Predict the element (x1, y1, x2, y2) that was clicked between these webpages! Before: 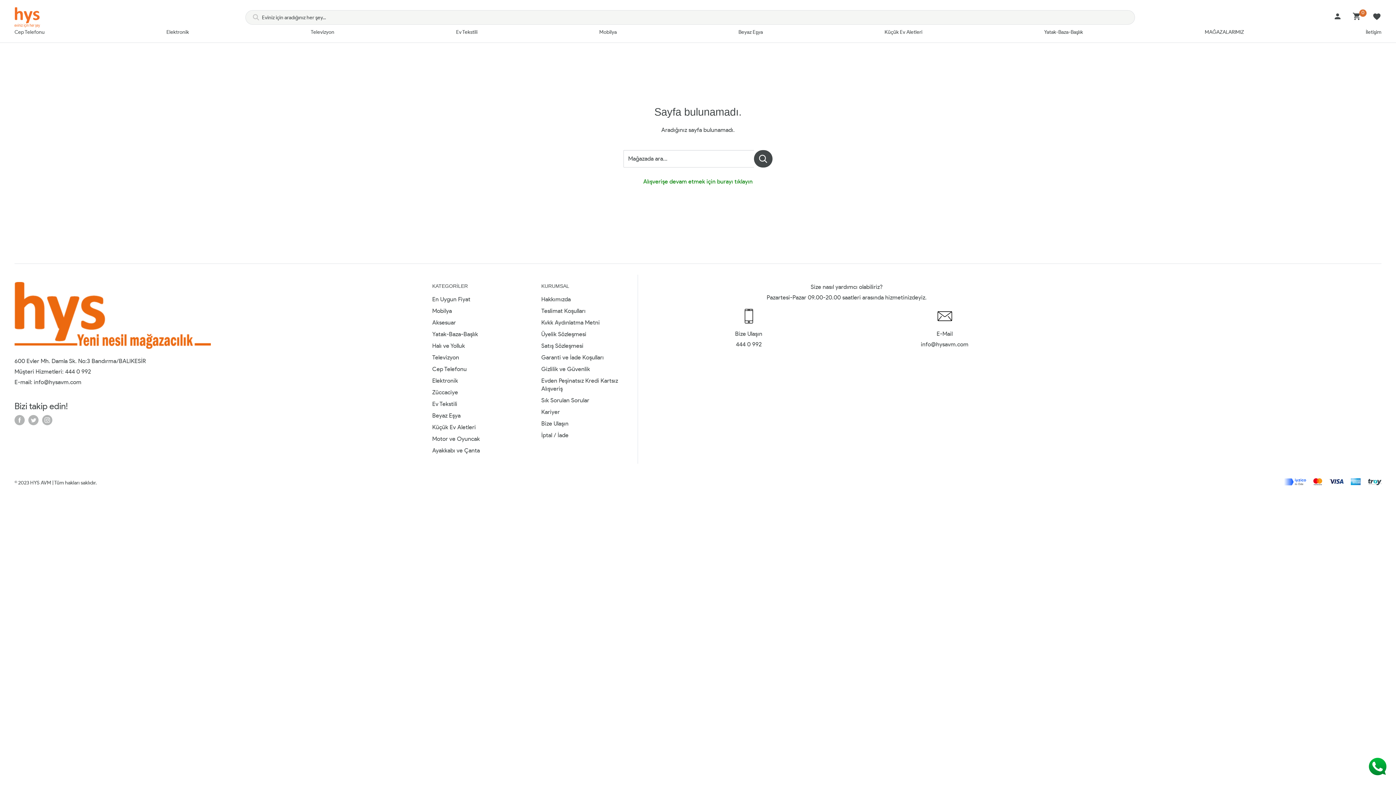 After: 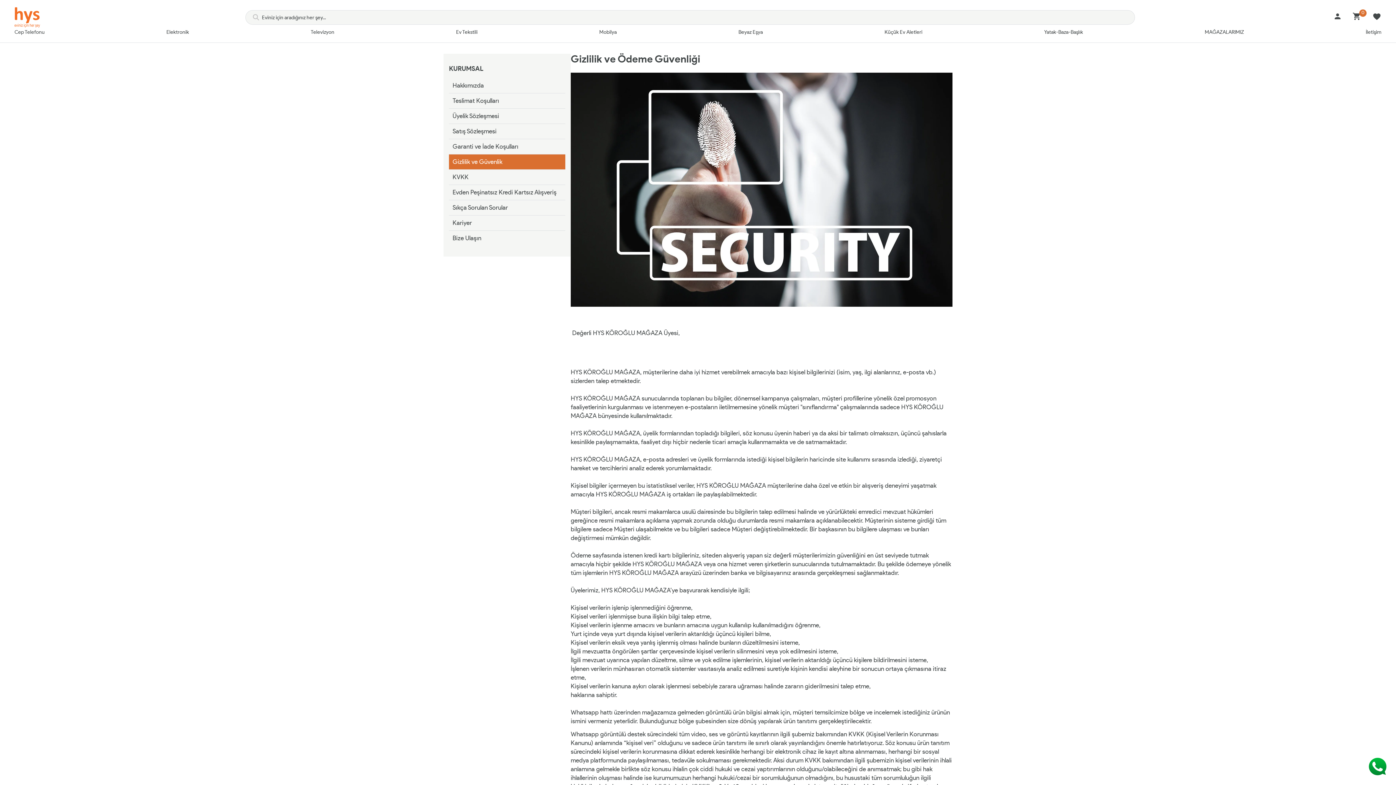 Action: label: Gizlilik ve Güvenlik bbox: (541, 363, 625, 375)